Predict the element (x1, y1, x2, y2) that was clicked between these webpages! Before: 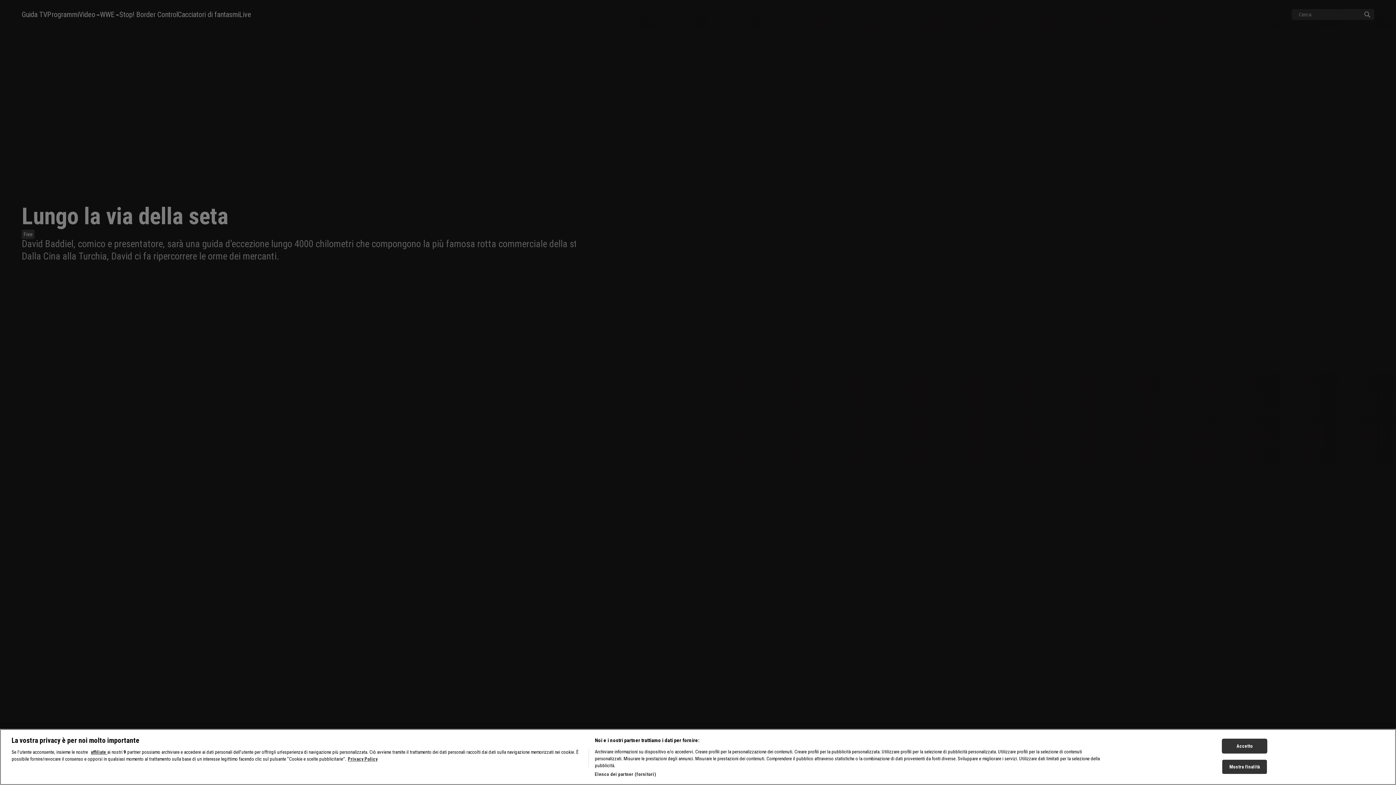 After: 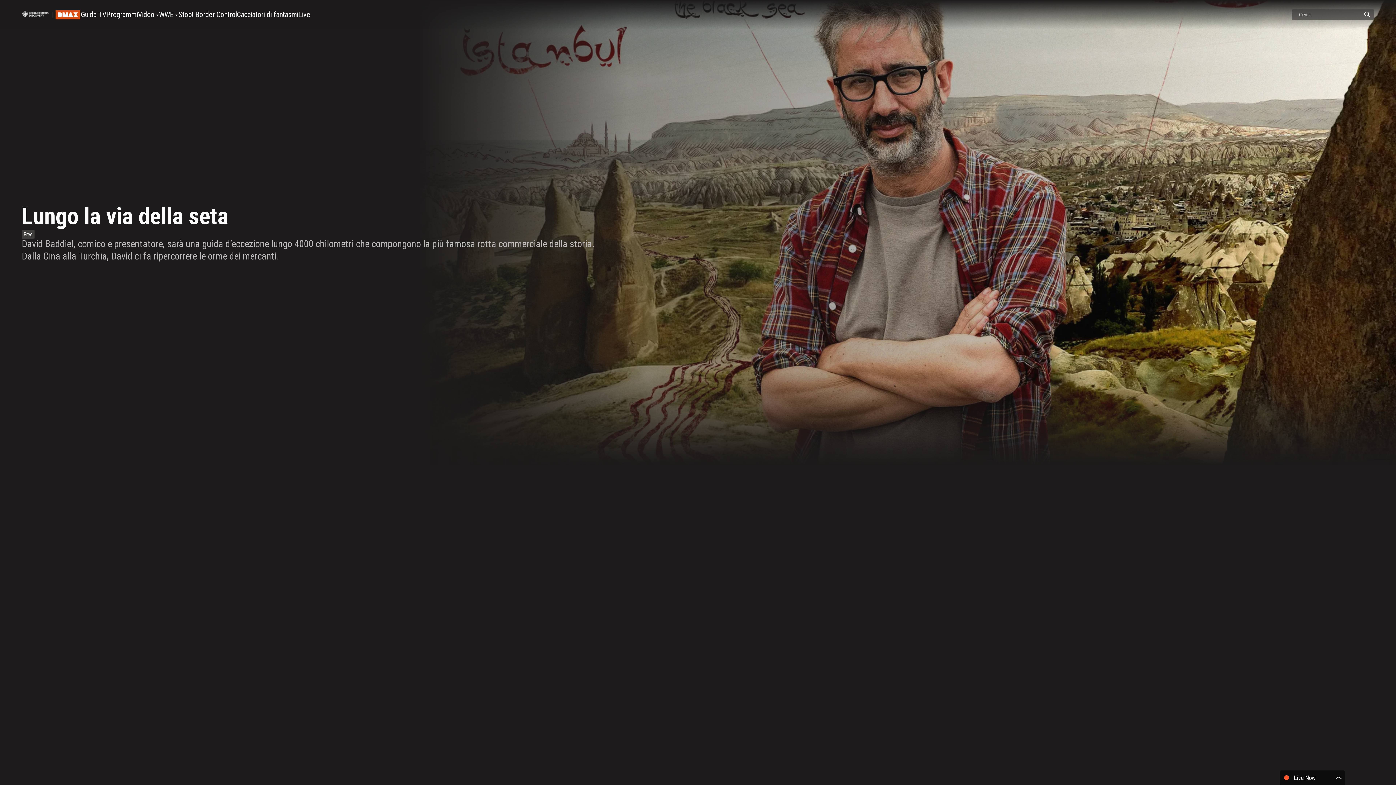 Action: label: Accetto bbox: (1222, 775, 1267, 790)